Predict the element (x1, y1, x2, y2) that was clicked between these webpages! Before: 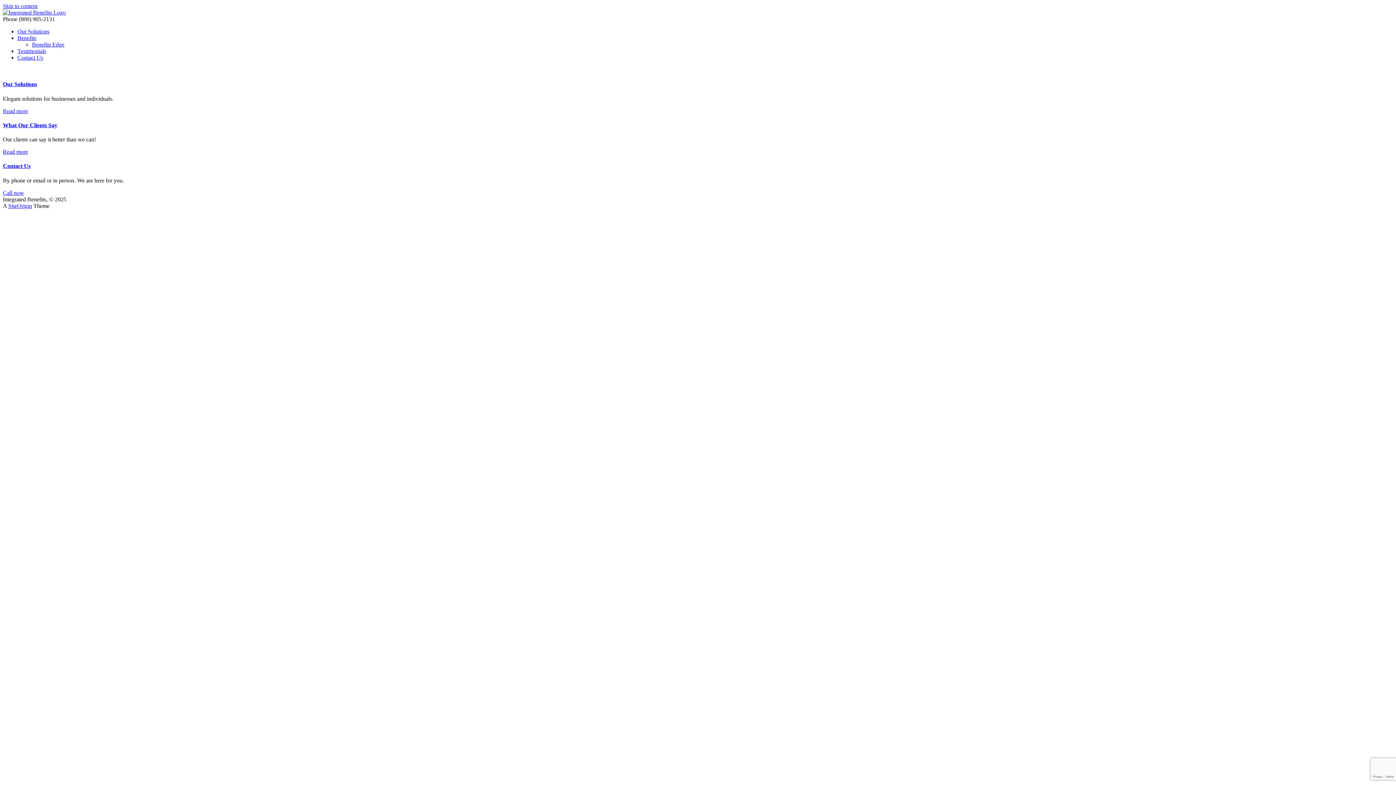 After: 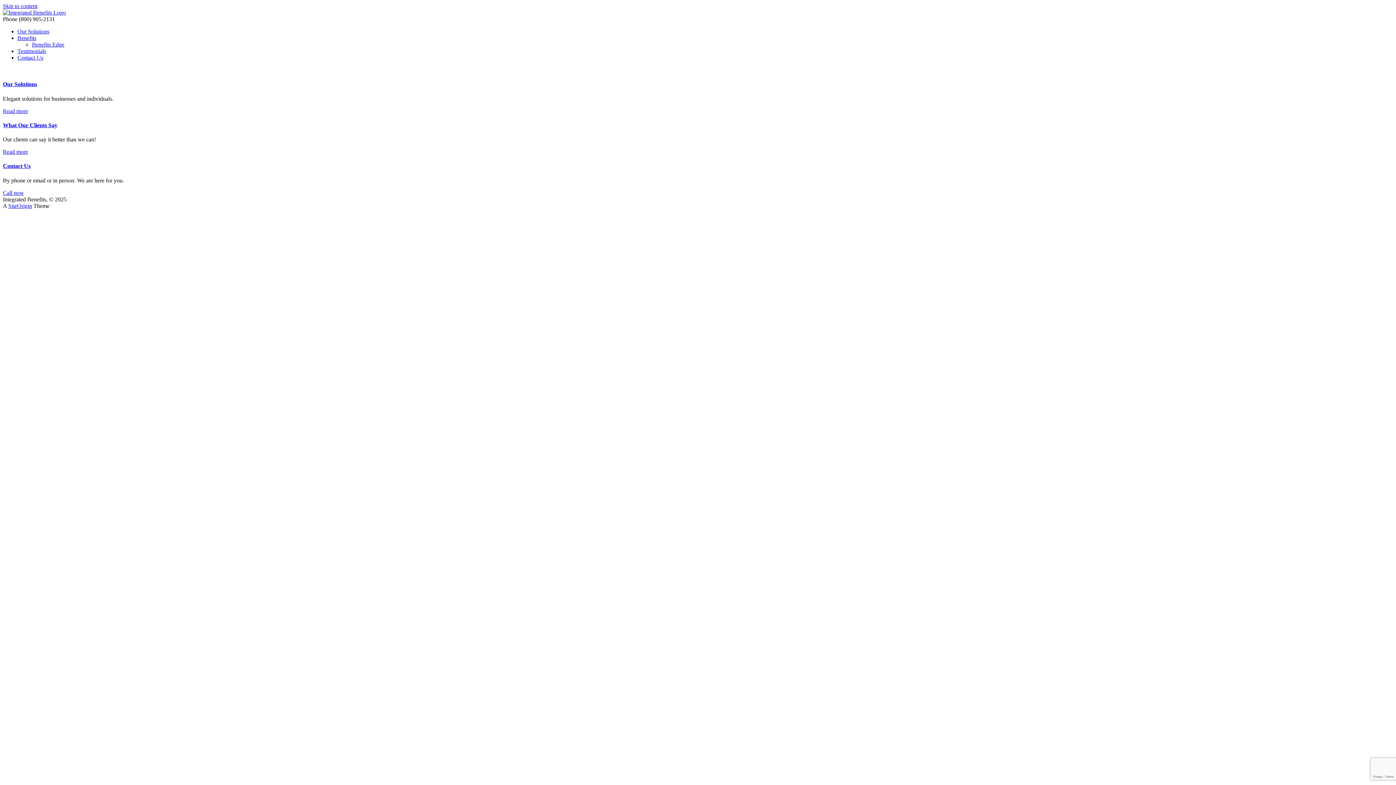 Action: bbox: (2, 9, 65, 15)